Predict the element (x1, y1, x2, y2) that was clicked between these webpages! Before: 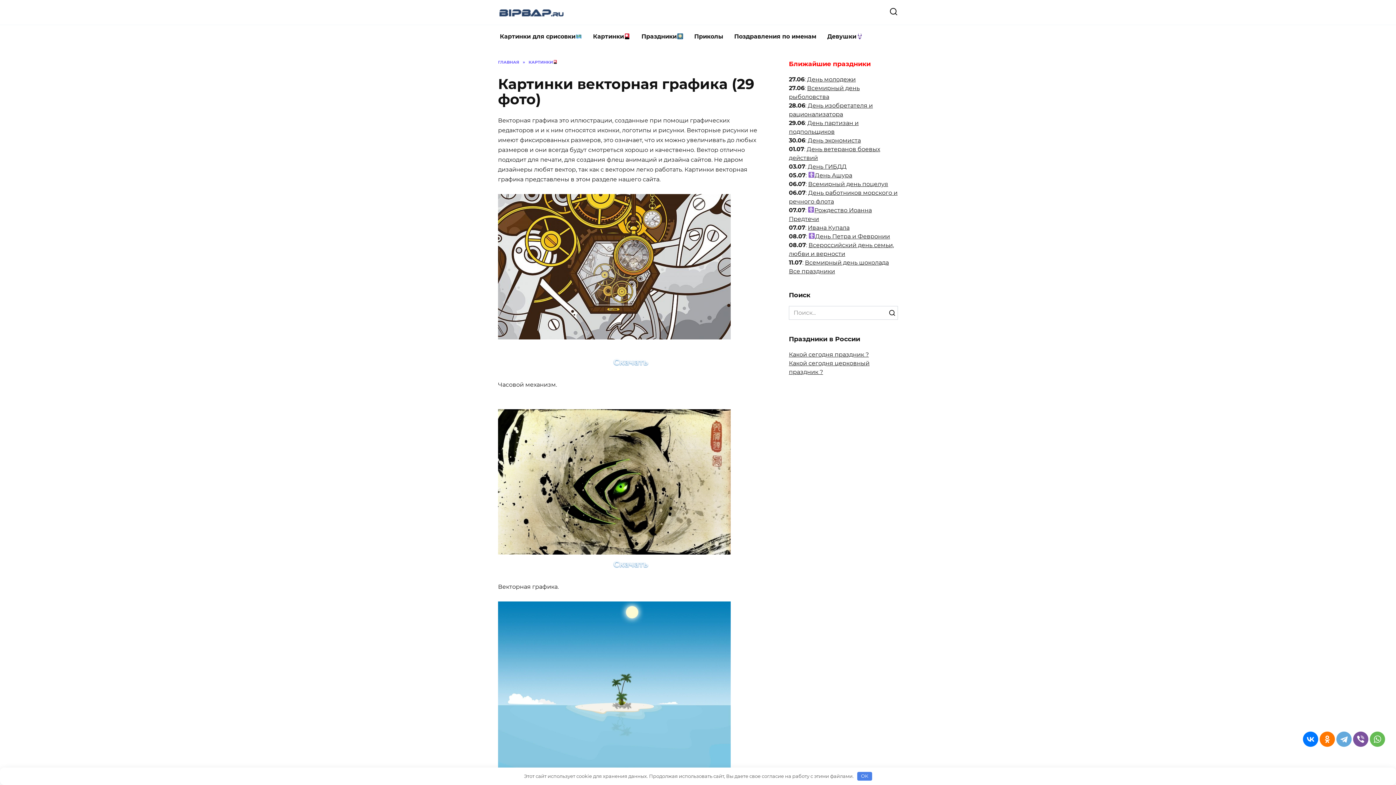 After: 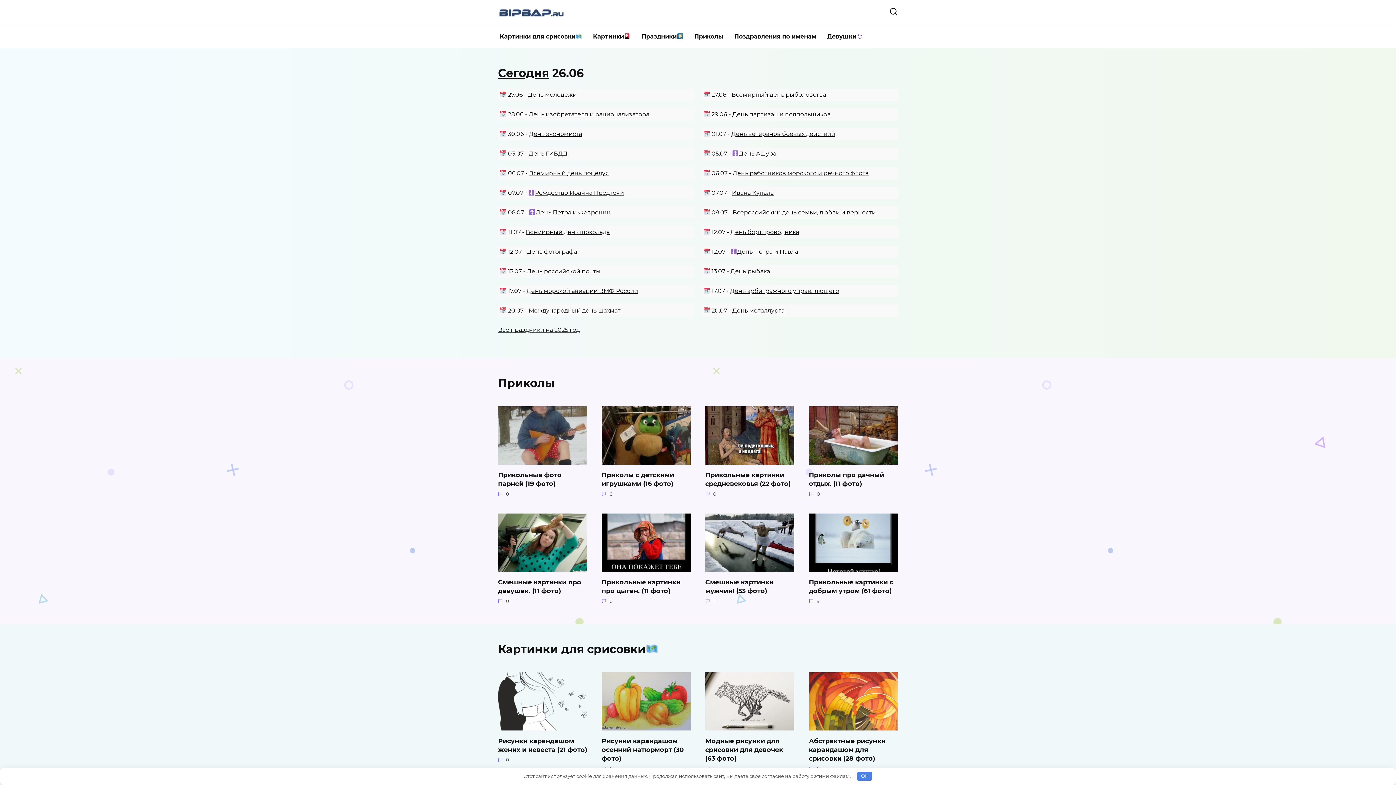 Action: bbox: (498, 59, 519, 64) label: ГЛАВНАЯ